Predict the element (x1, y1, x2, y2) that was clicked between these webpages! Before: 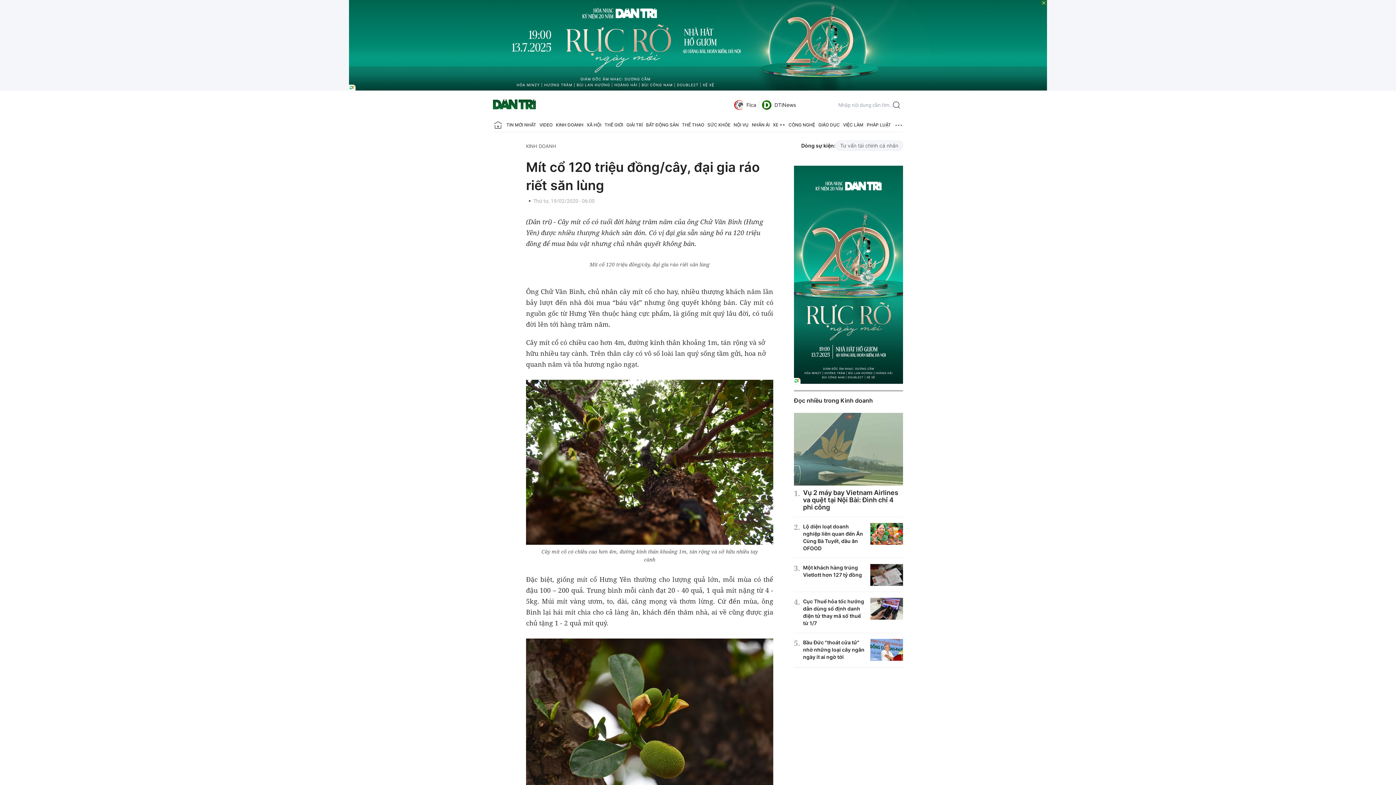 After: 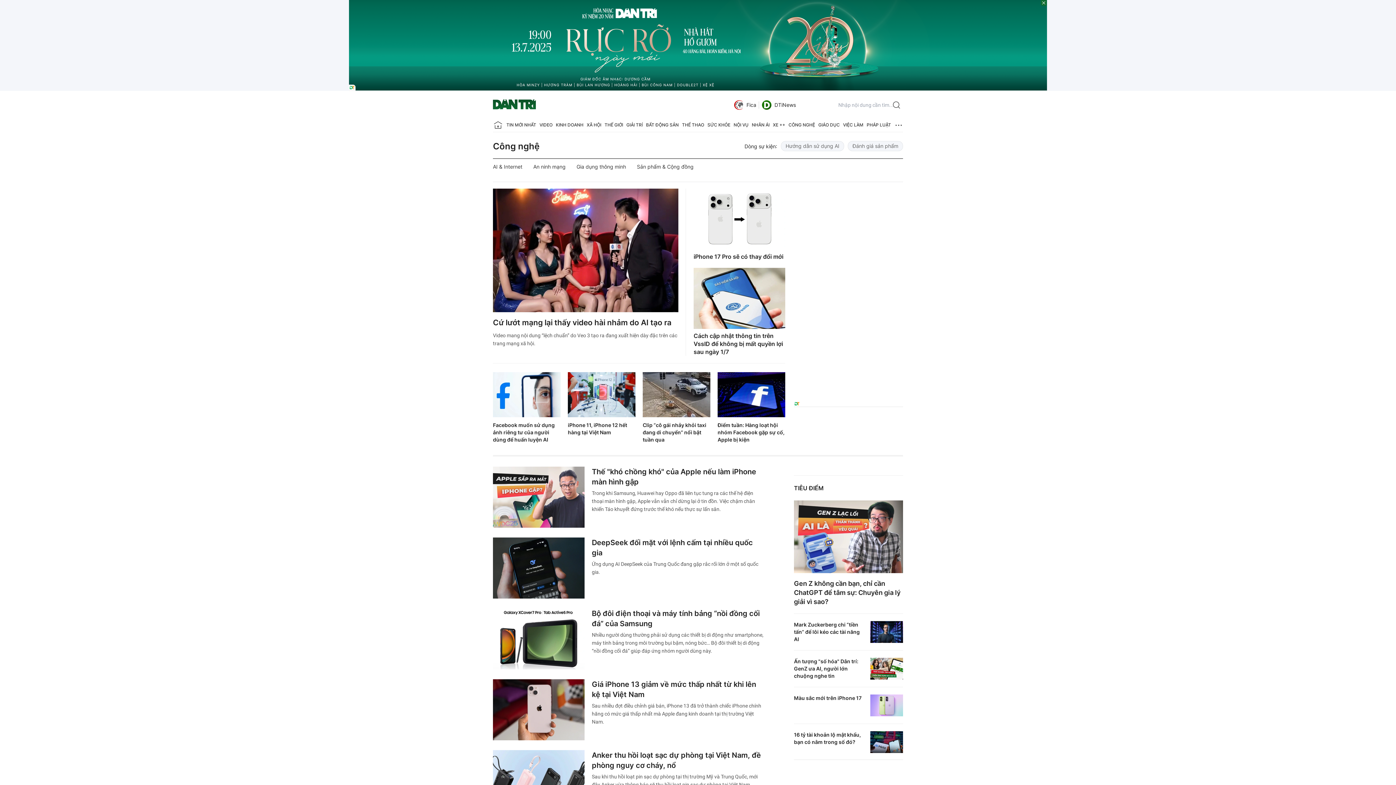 Action: bbox: (788, 118, 815, 132) label: CÔNG NGHỆ